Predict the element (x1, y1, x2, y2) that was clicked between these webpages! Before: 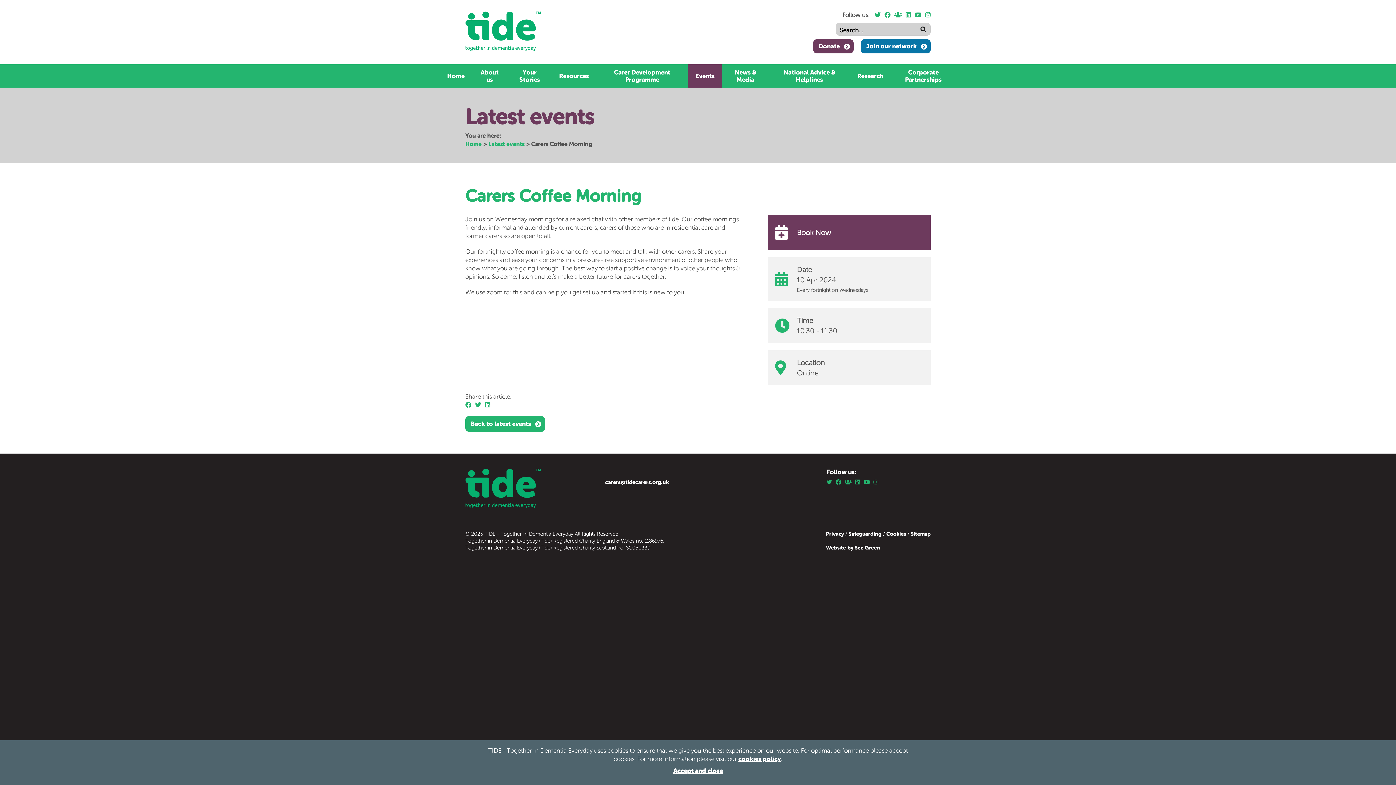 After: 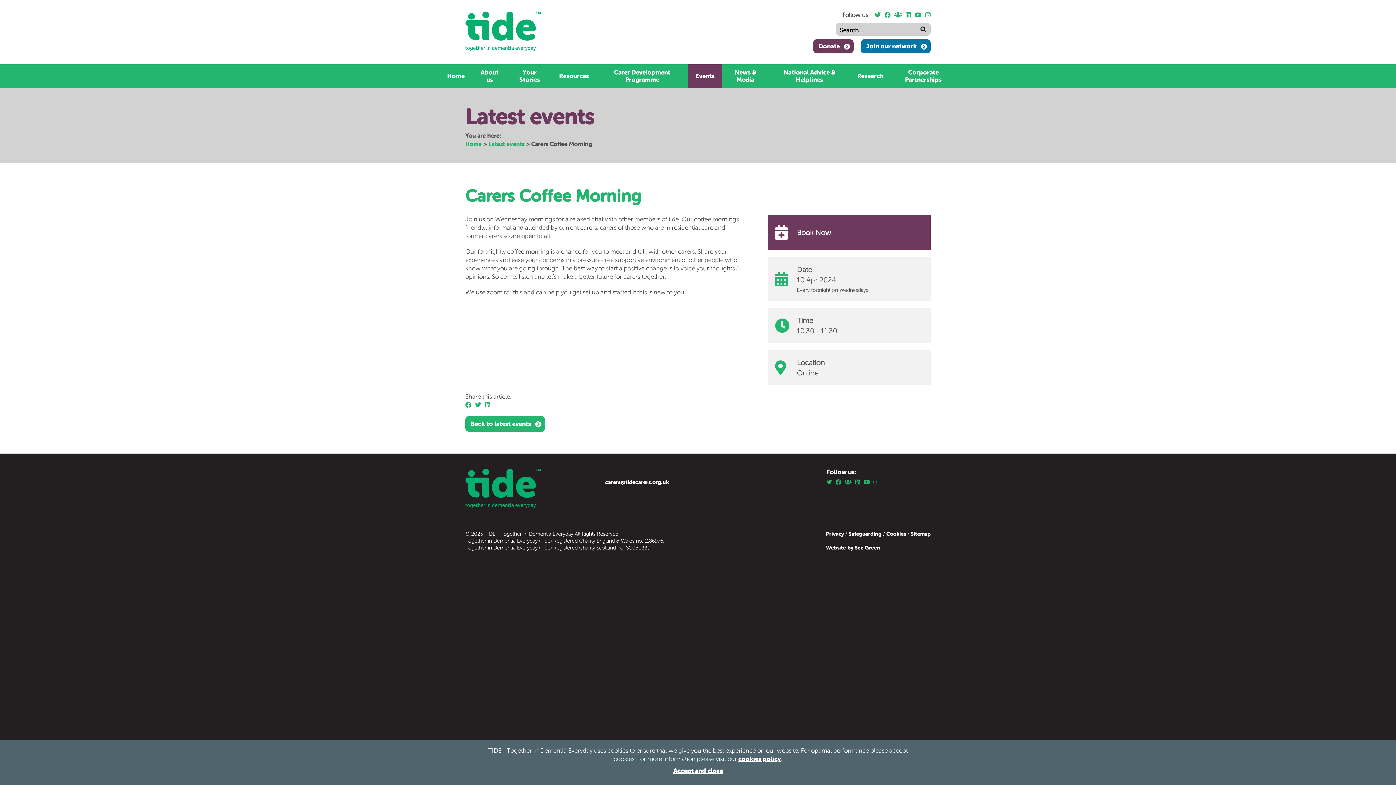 Action: bbox: (863, 479, 870, 485)